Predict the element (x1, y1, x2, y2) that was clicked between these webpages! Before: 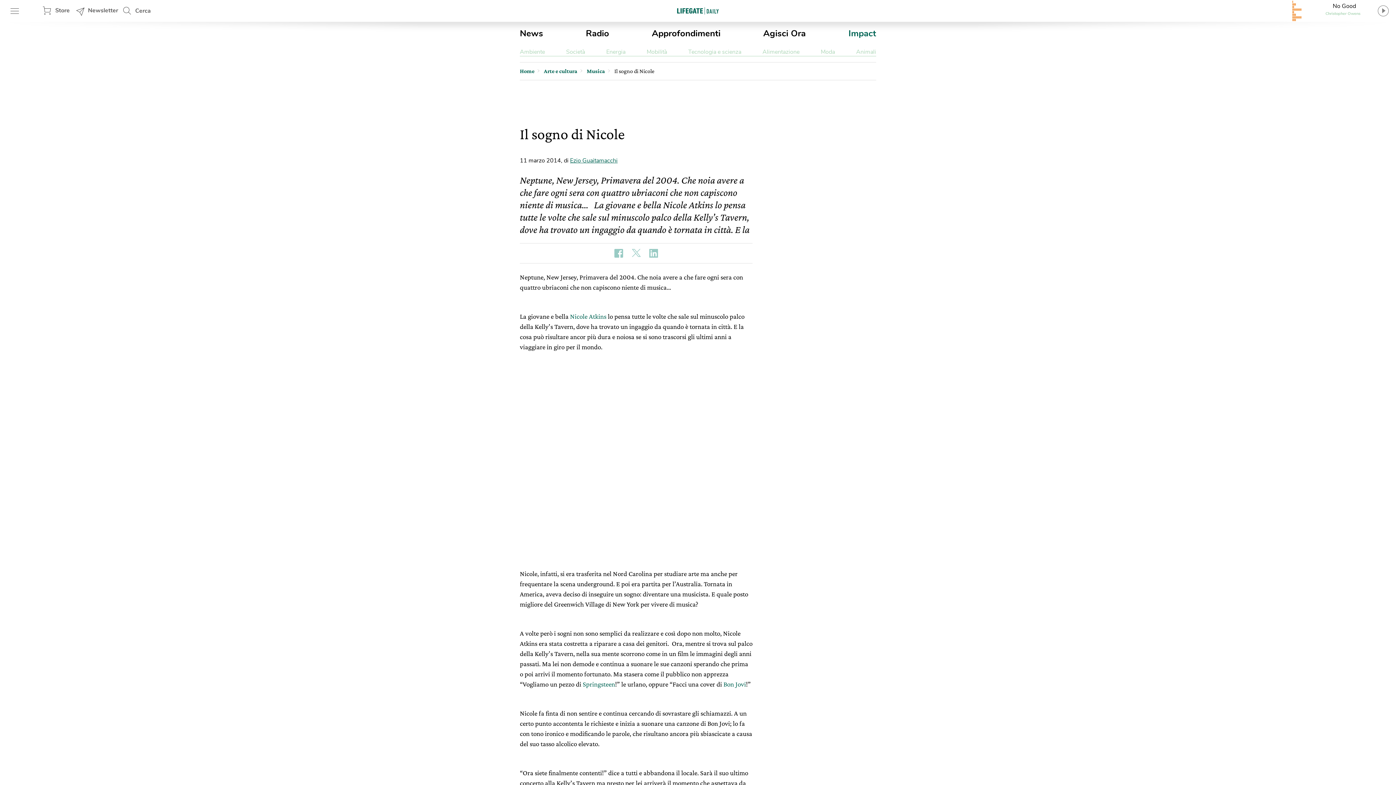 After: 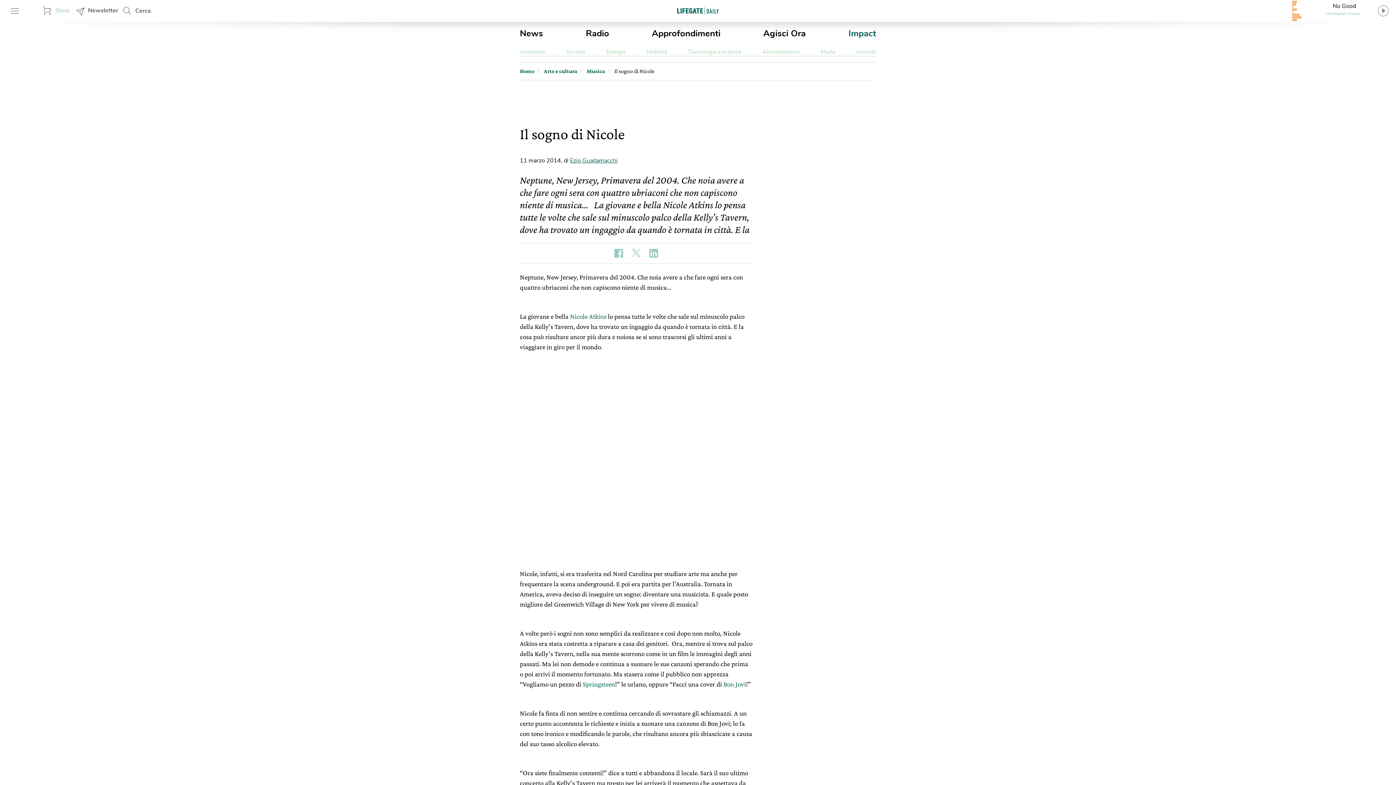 Action: bbox: (38, 0, 71, 21) label: Store